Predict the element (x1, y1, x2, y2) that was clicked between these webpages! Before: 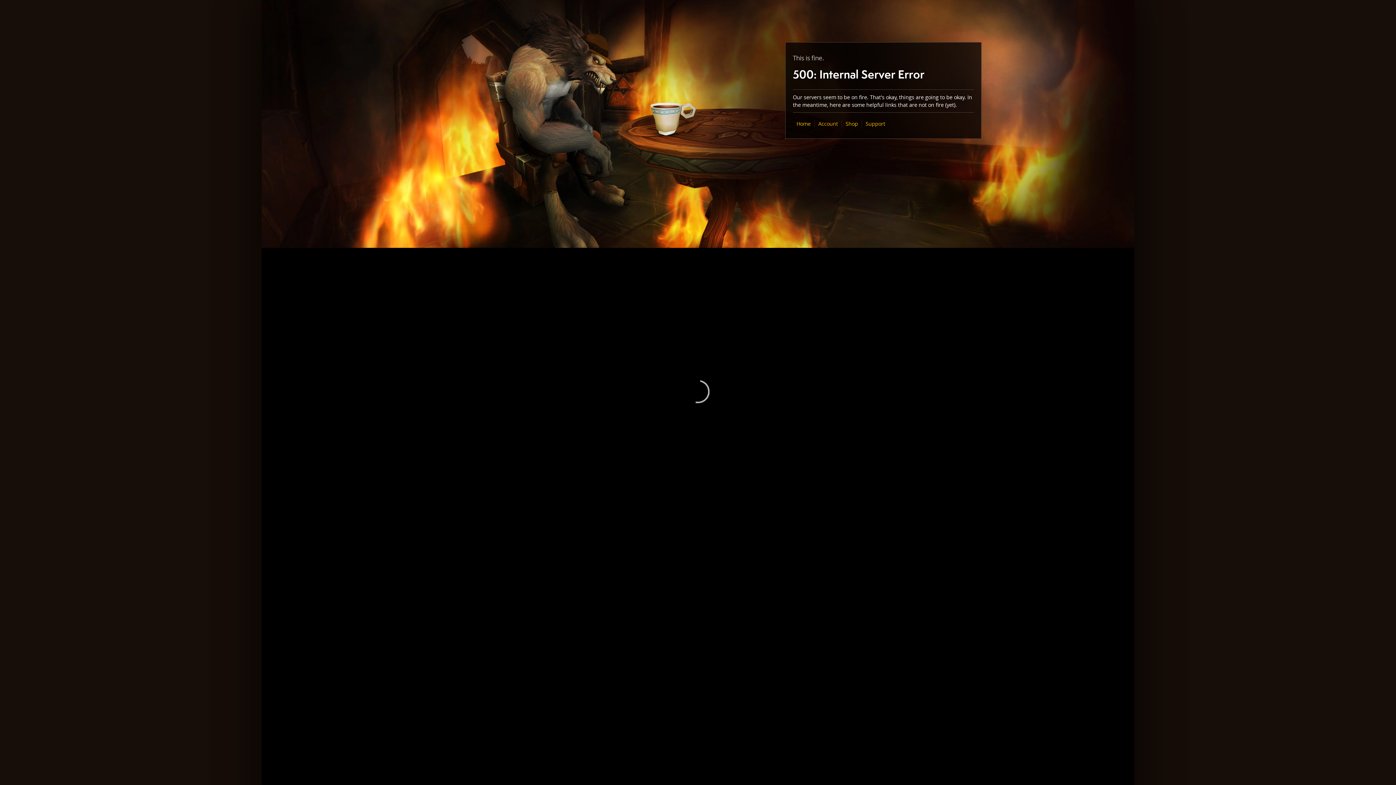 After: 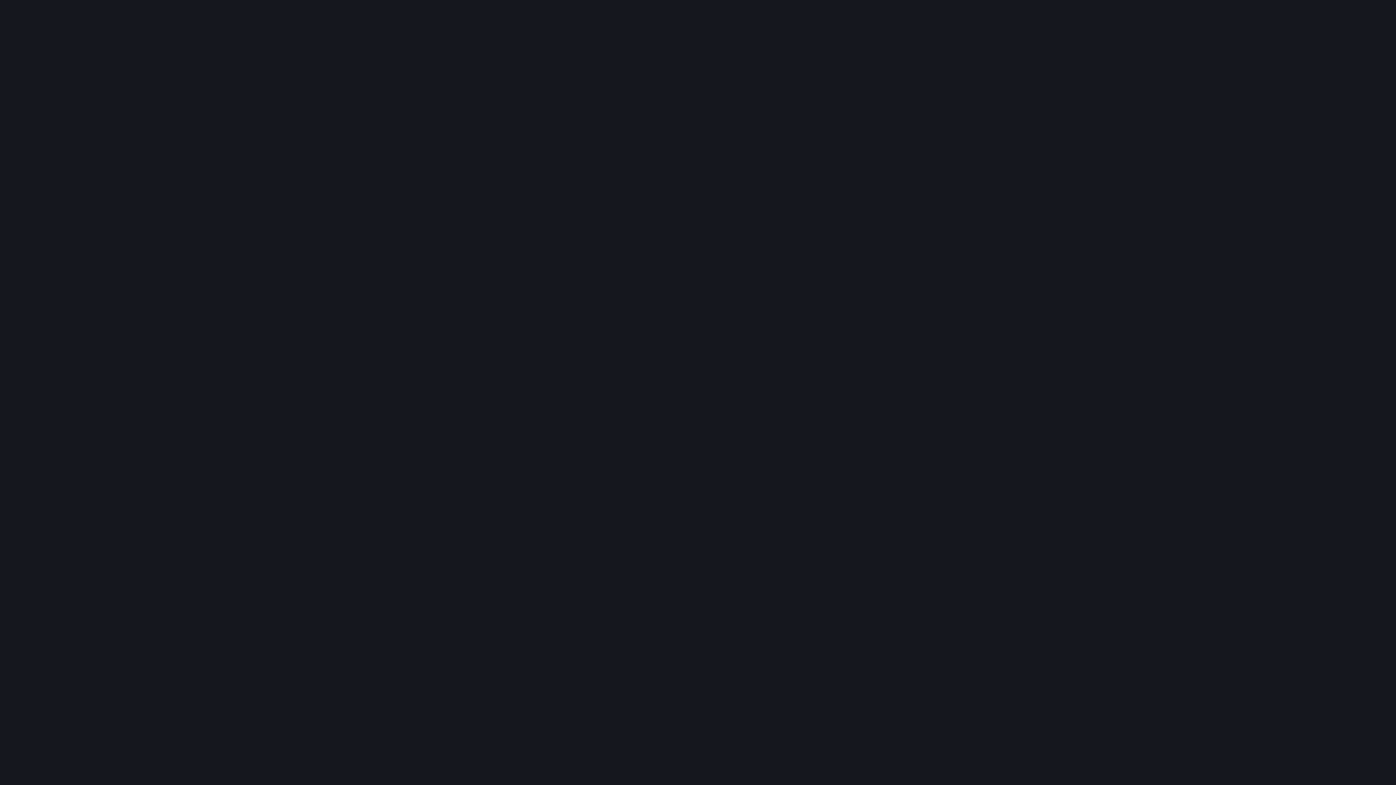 Action: bbox: (845, 120, 858, 127) label: Shop